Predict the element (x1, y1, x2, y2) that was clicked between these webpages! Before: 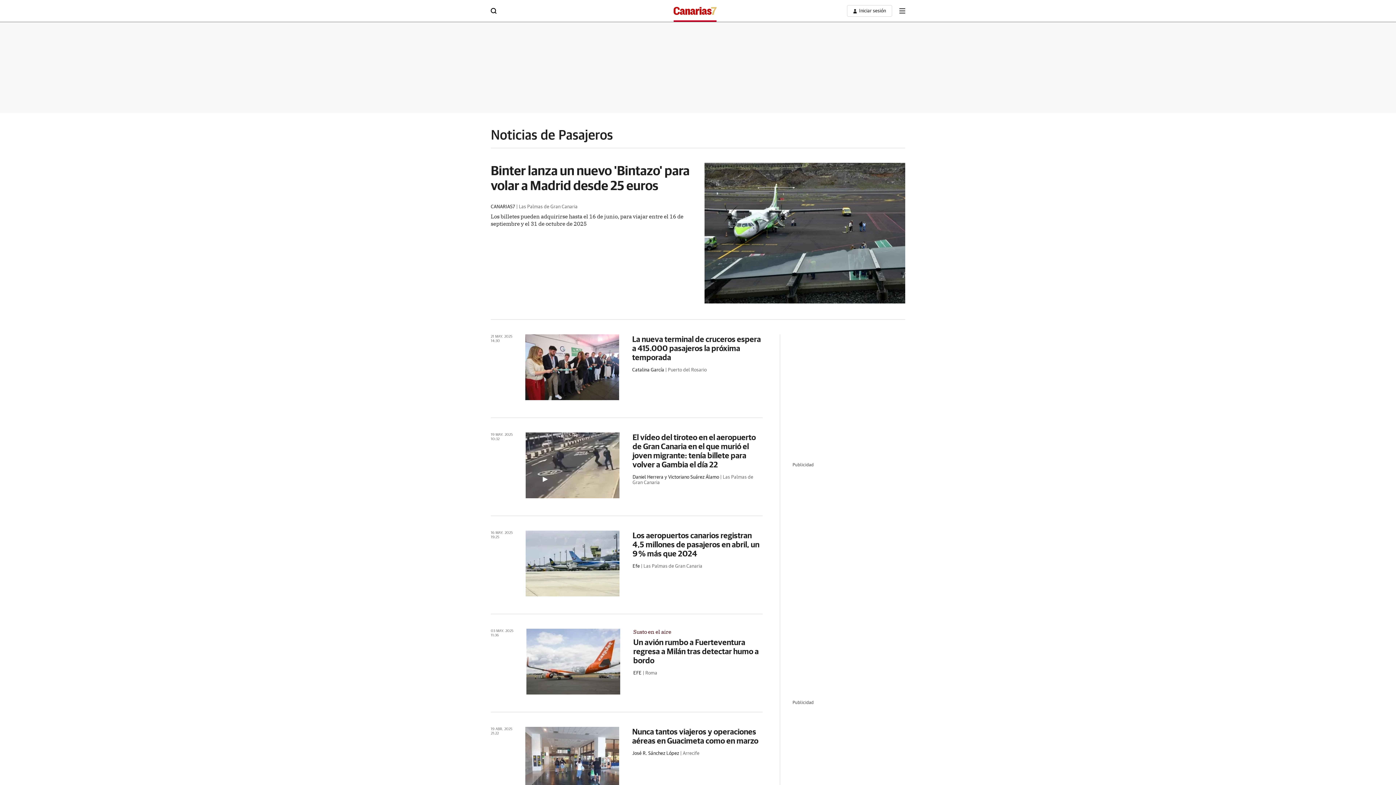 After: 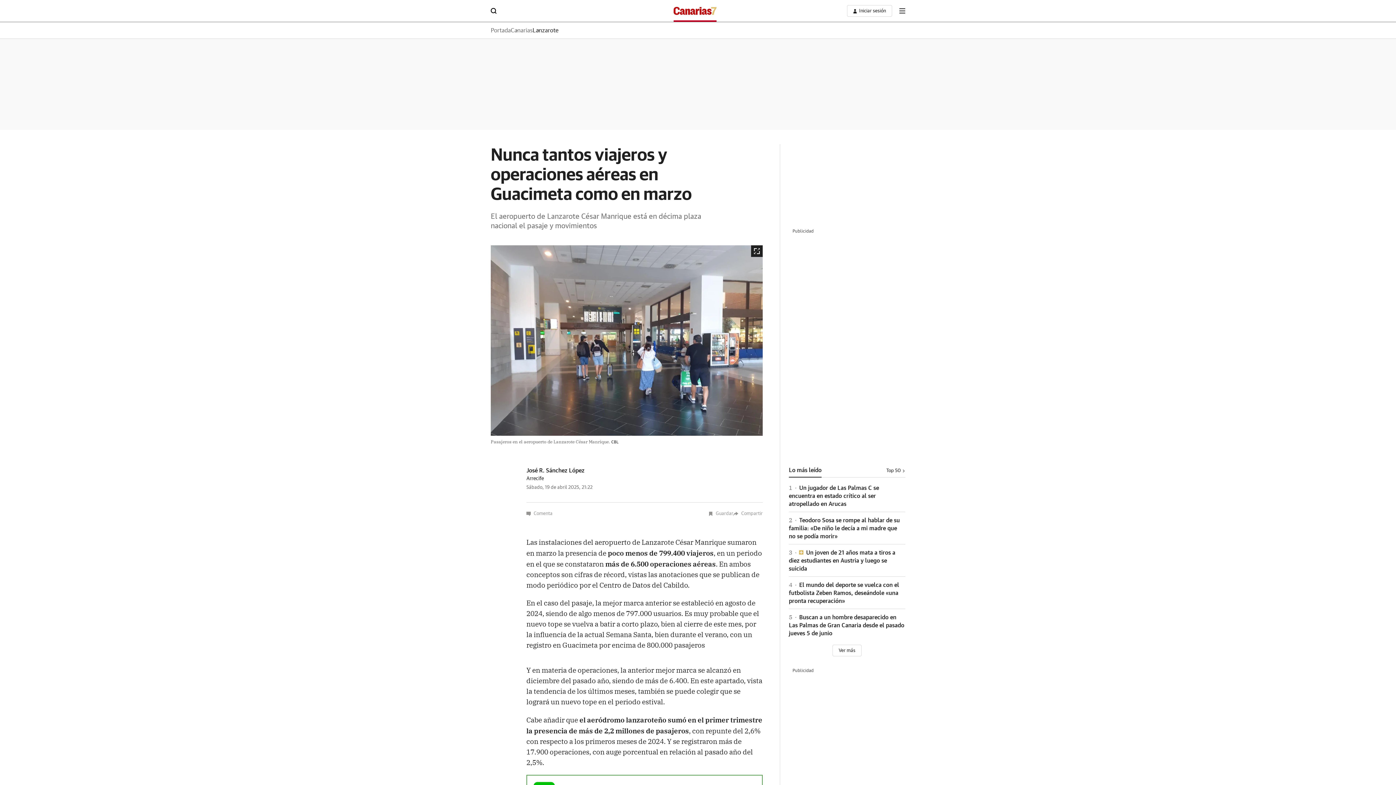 Action: bbox: (632, 727, 758, 745) label: Nunca tantos viajeros y operaciones aéreas en Guacimeta como en marzo